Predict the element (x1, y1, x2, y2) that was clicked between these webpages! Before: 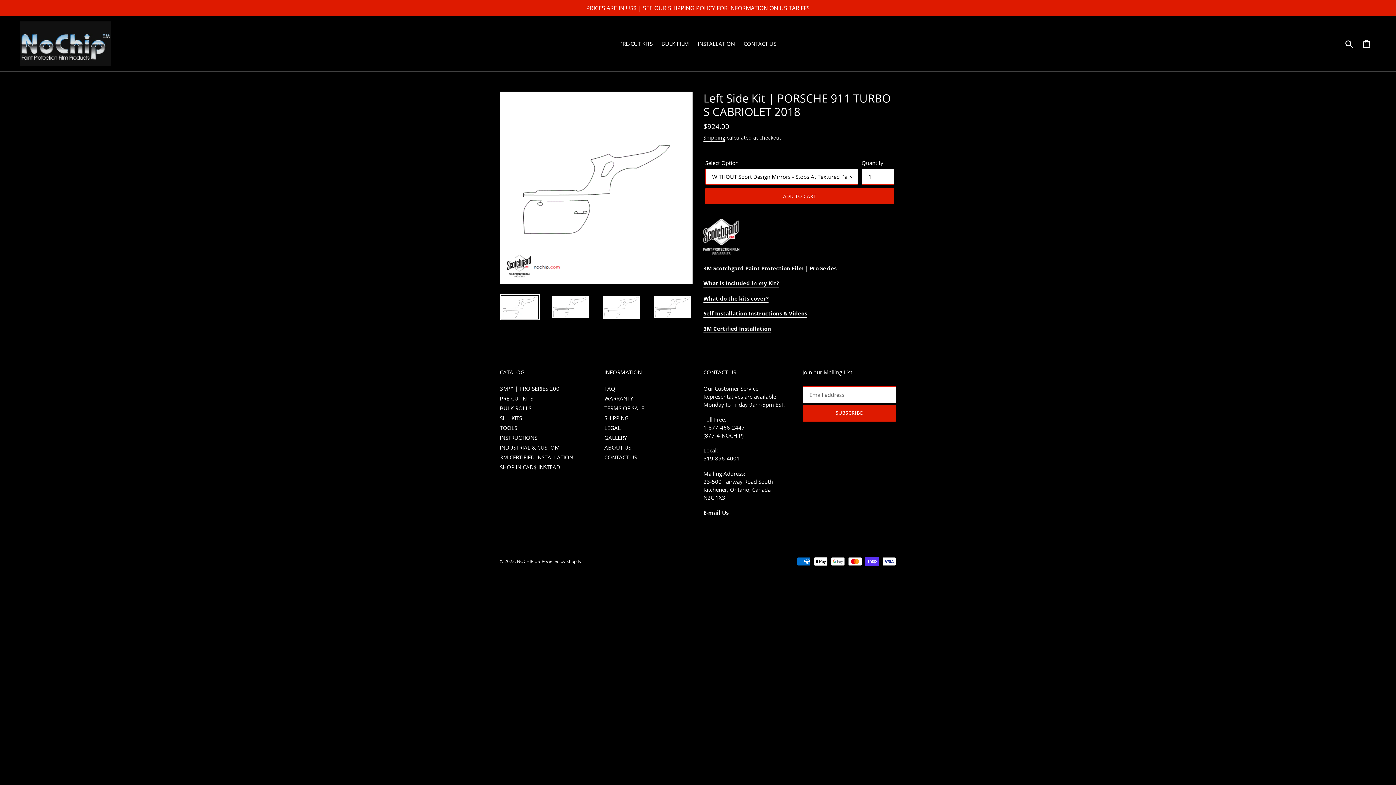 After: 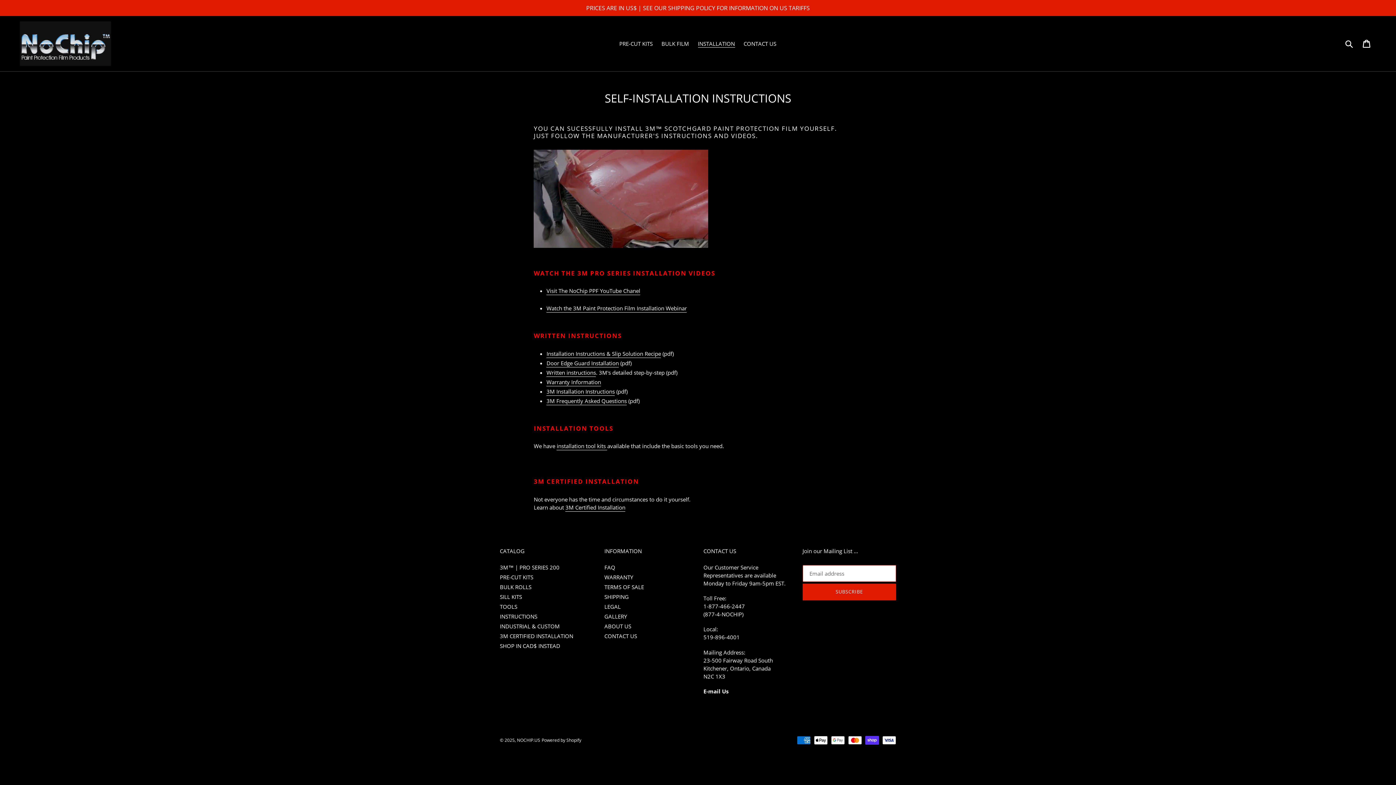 Action: label: INSTRUCTIONS bbox: (500, 434, 537, 441)